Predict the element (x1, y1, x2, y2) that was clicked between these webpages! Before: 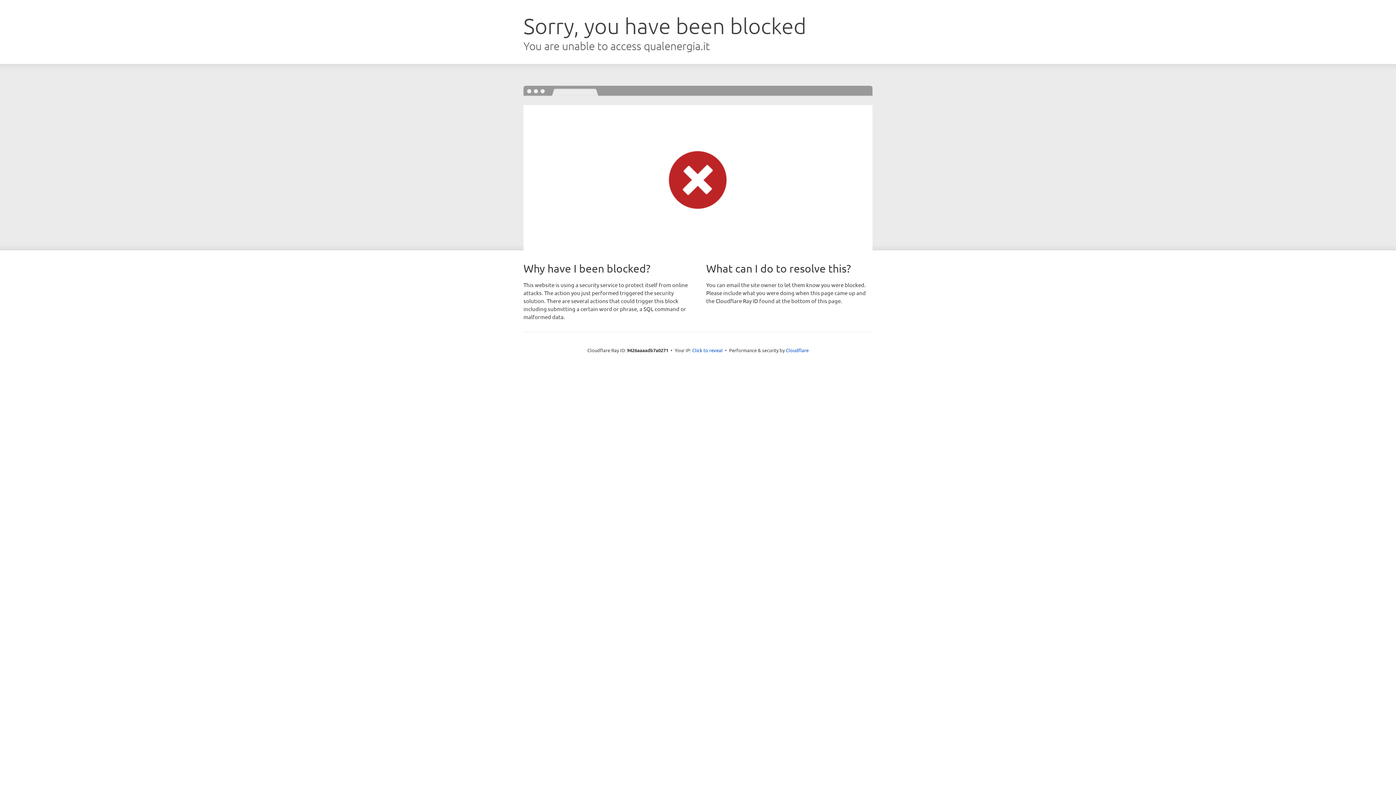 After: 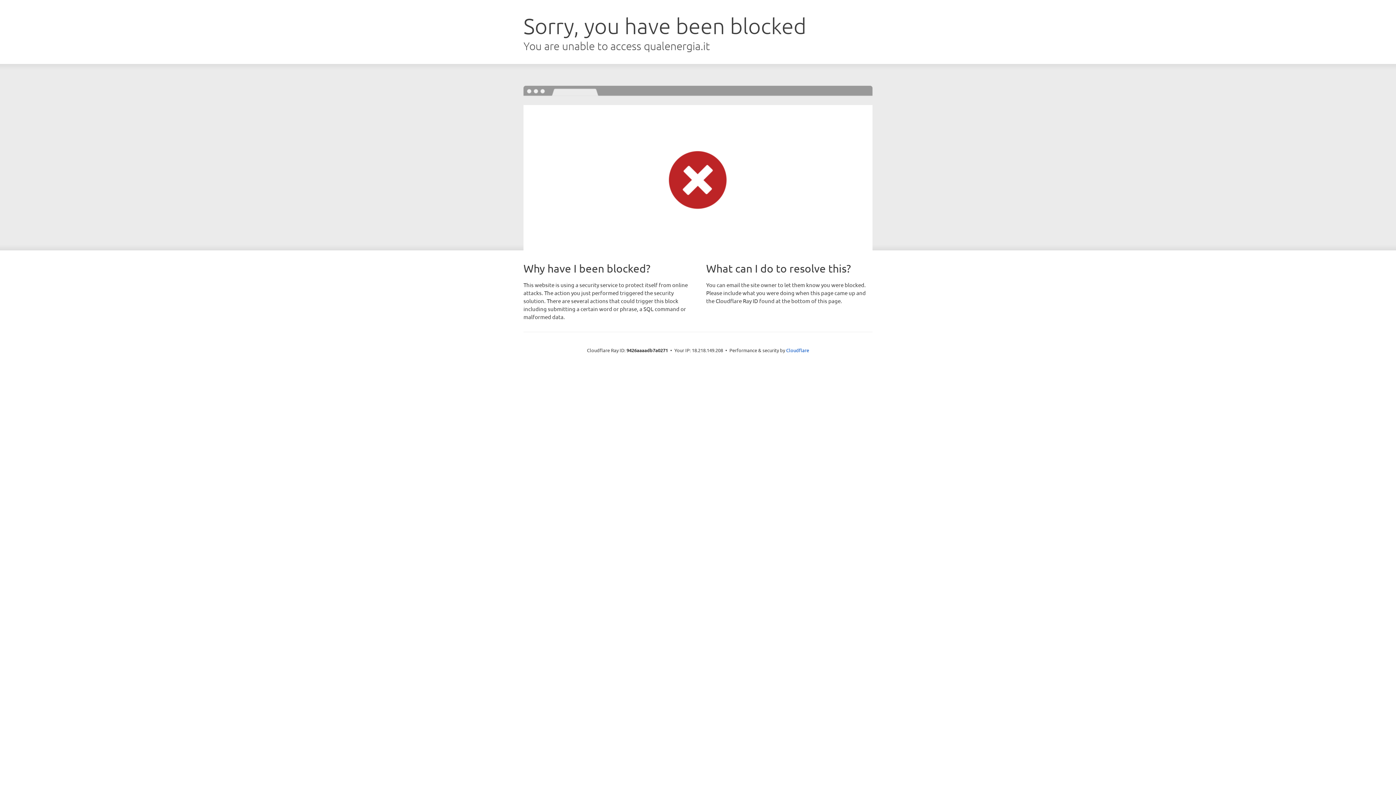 Action: bbox: (692, 346, 722, 353) label: Click to reveal